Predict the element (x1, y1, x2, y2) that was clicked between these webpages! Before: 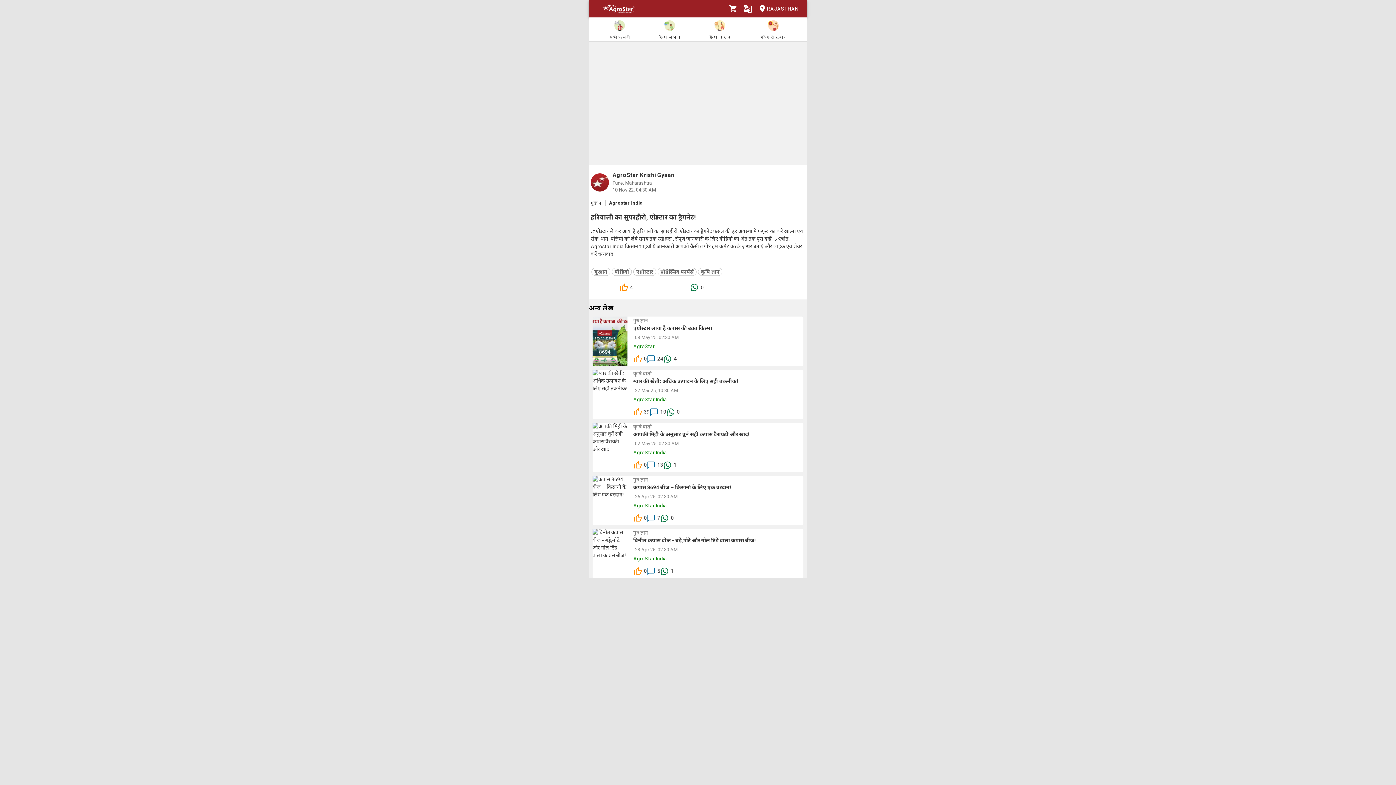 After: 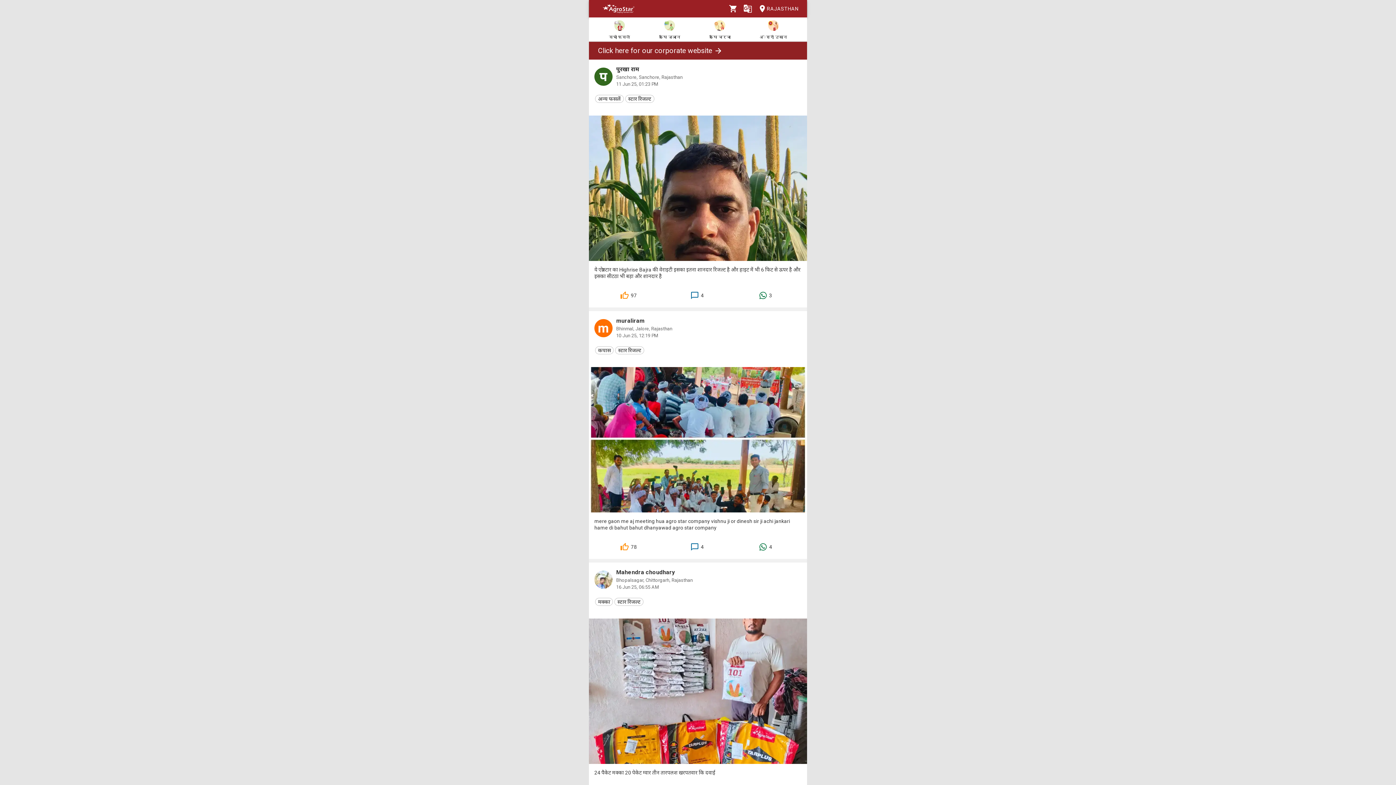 Action: label: कृषि चर्चा bbox: (709, 19, 730, 40)